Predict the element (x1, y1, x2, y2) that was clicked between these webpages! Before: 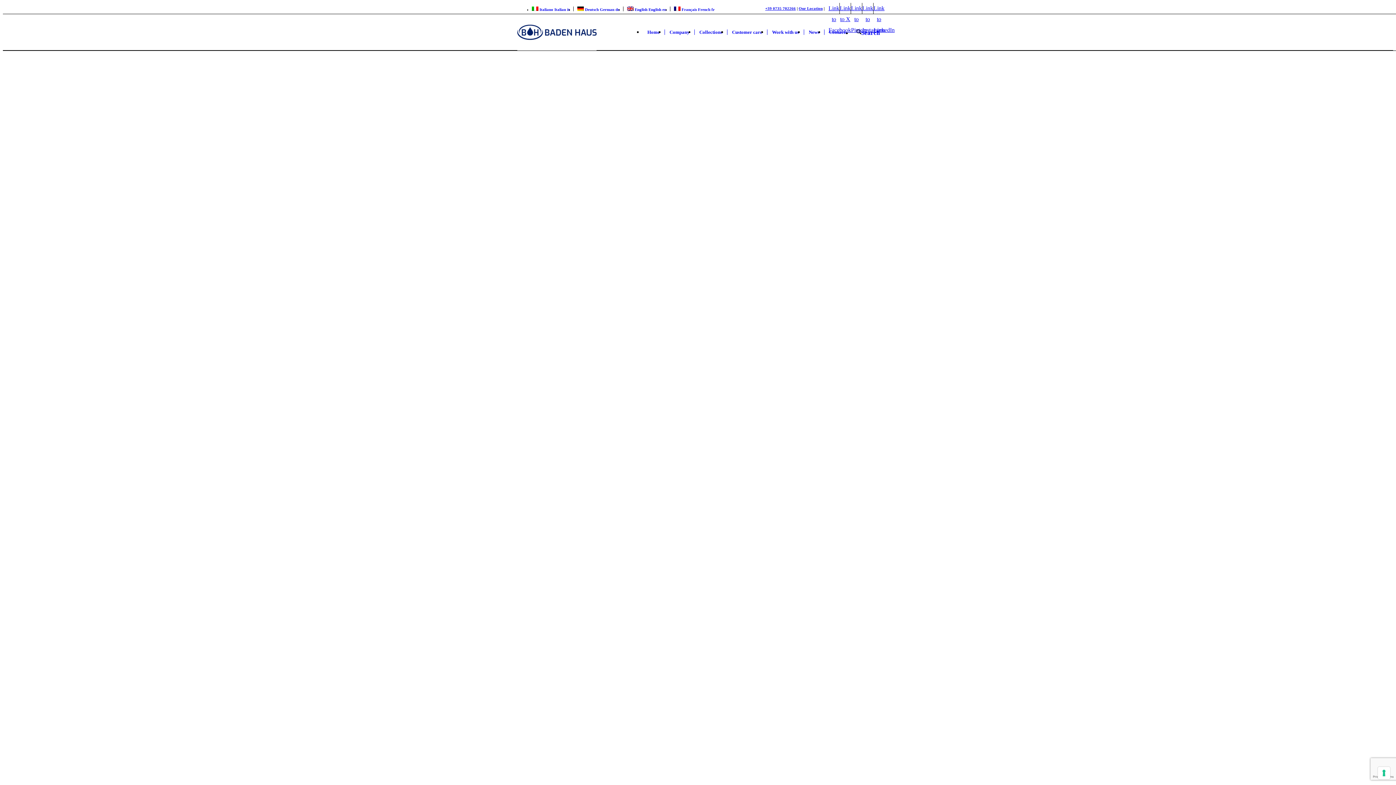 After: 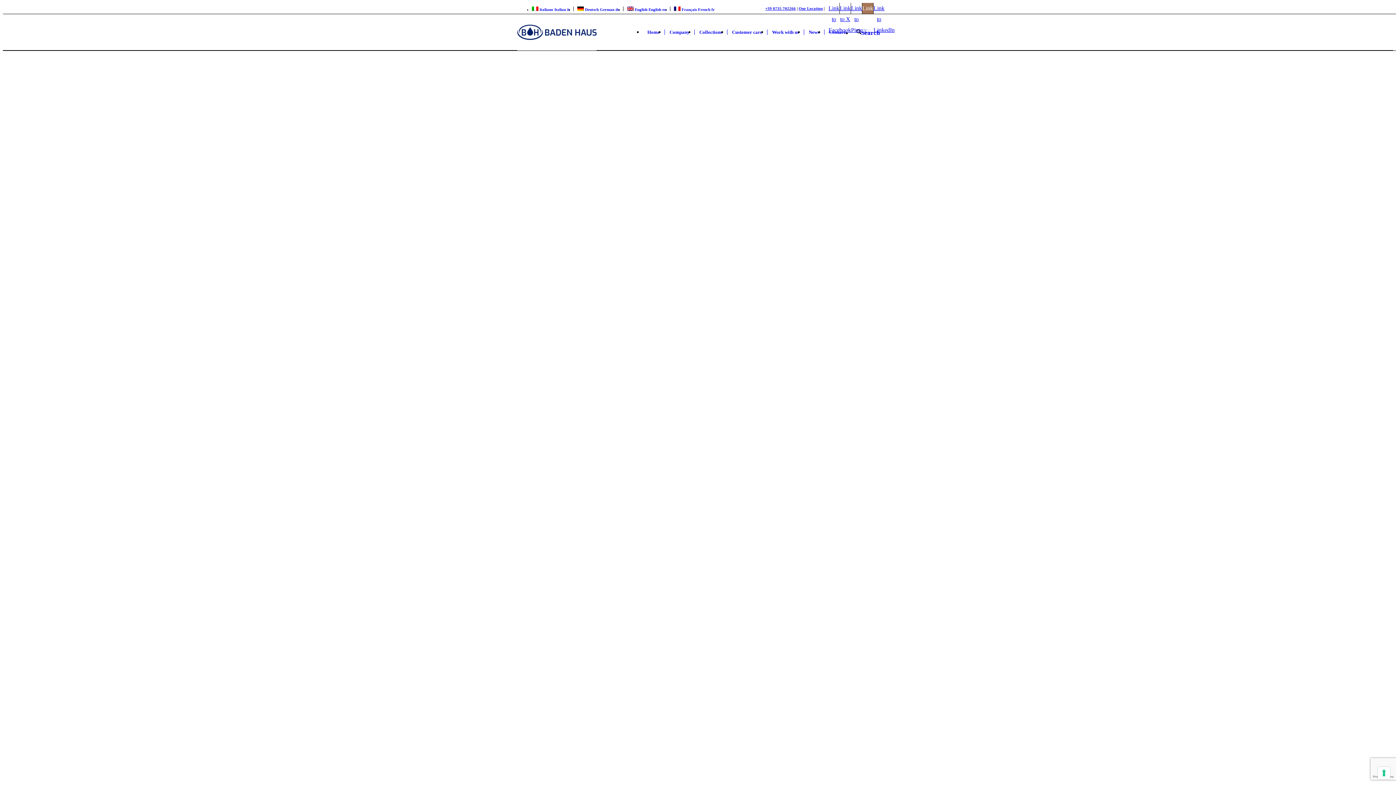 Action: bbox: (862, 2, 873, 13) label: Link to Instagram